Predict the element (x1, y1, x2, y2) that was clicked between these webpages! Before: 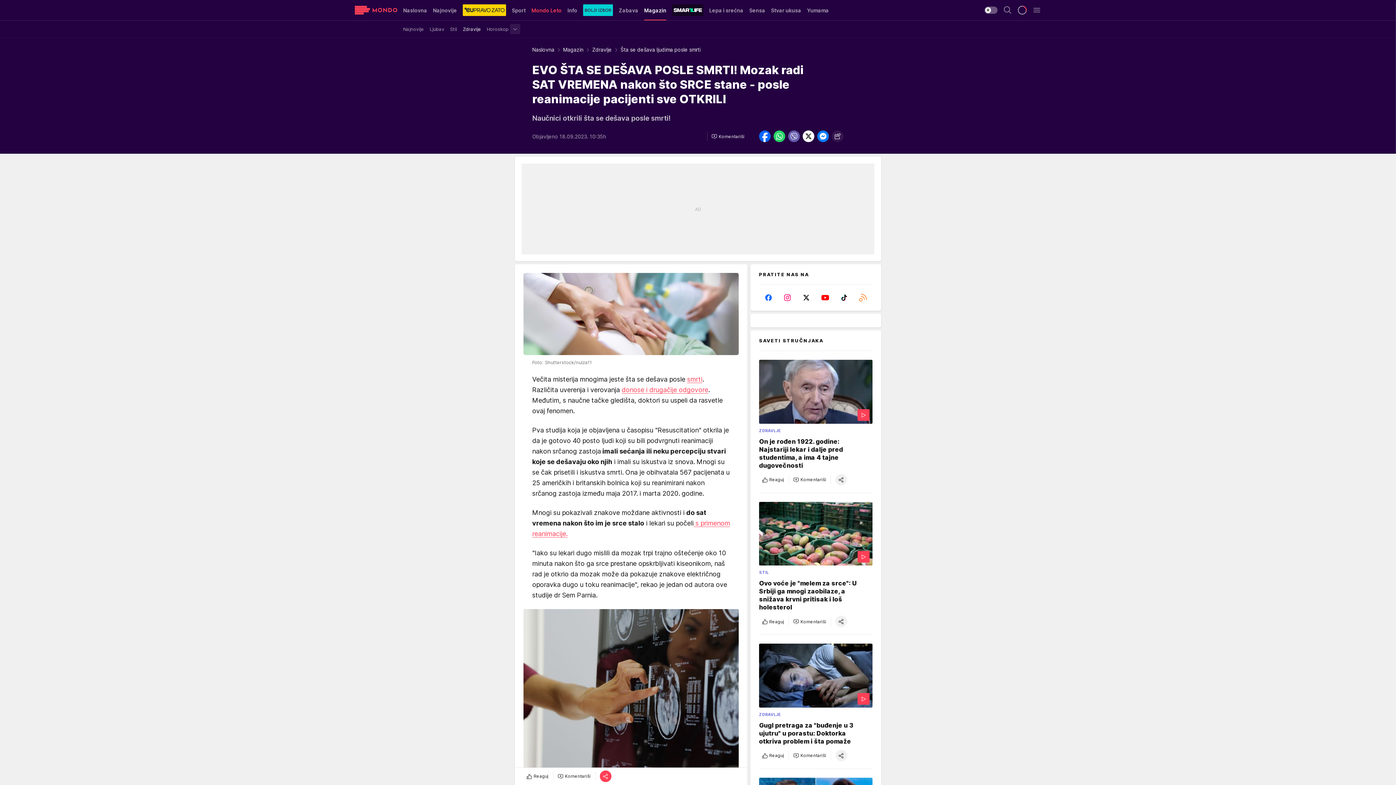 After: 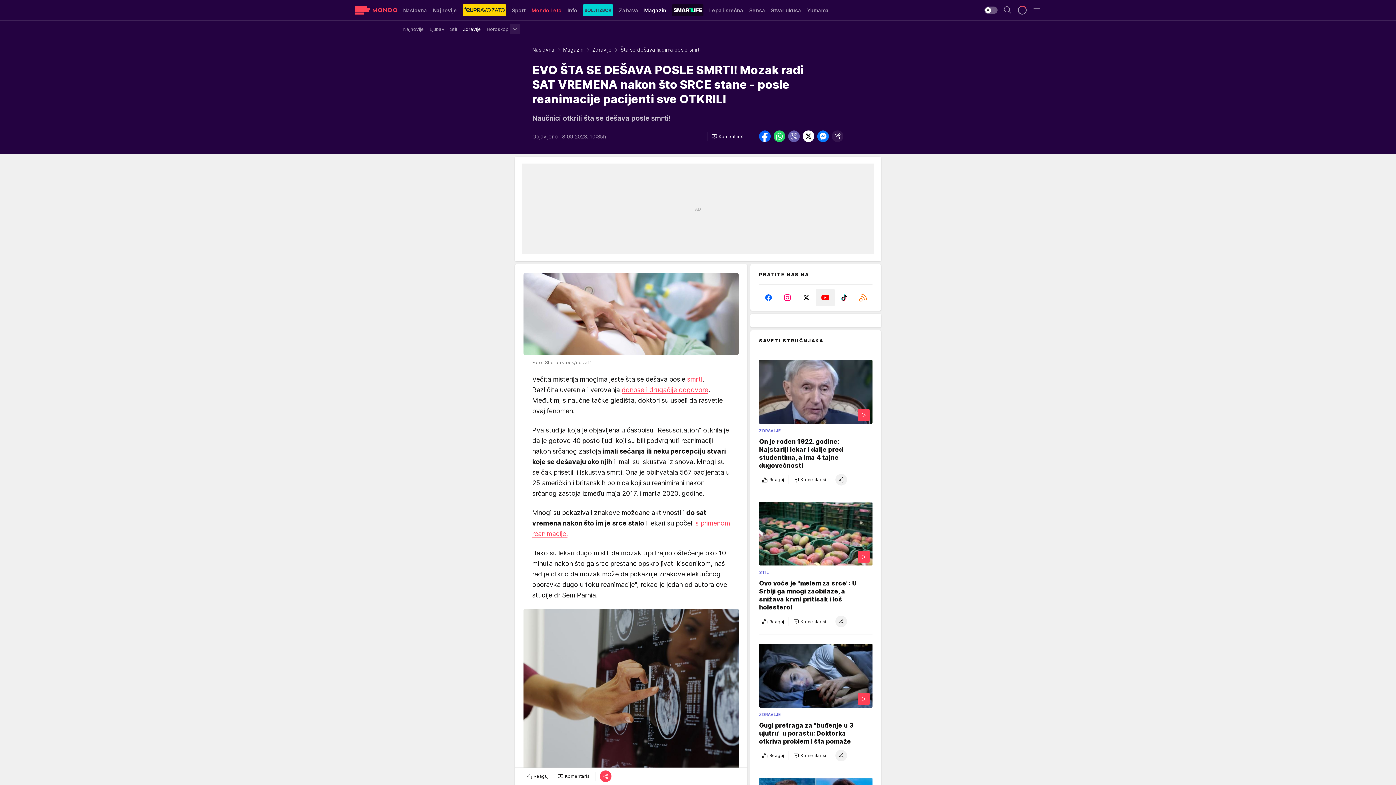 Action: bbox: (816, 289, 834, 306) label: Youtube